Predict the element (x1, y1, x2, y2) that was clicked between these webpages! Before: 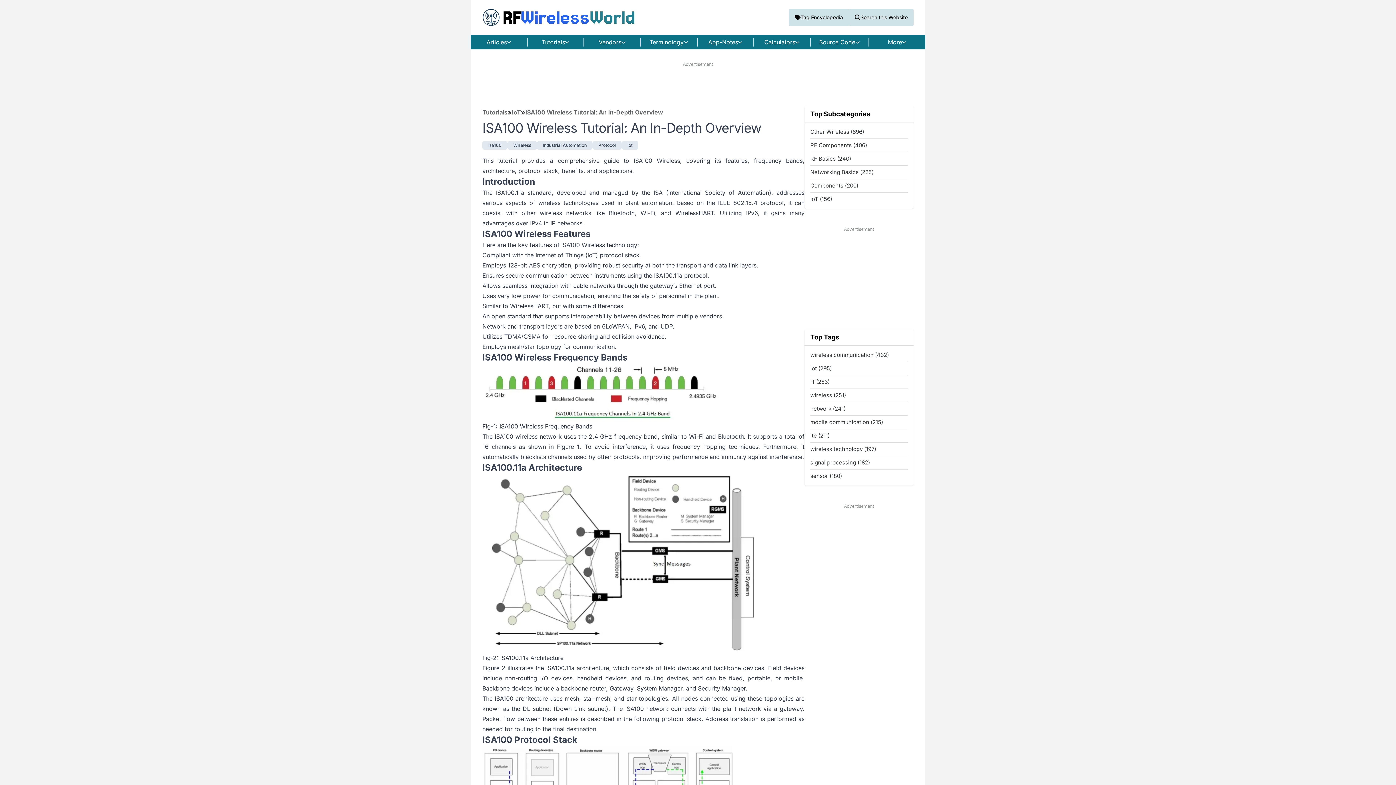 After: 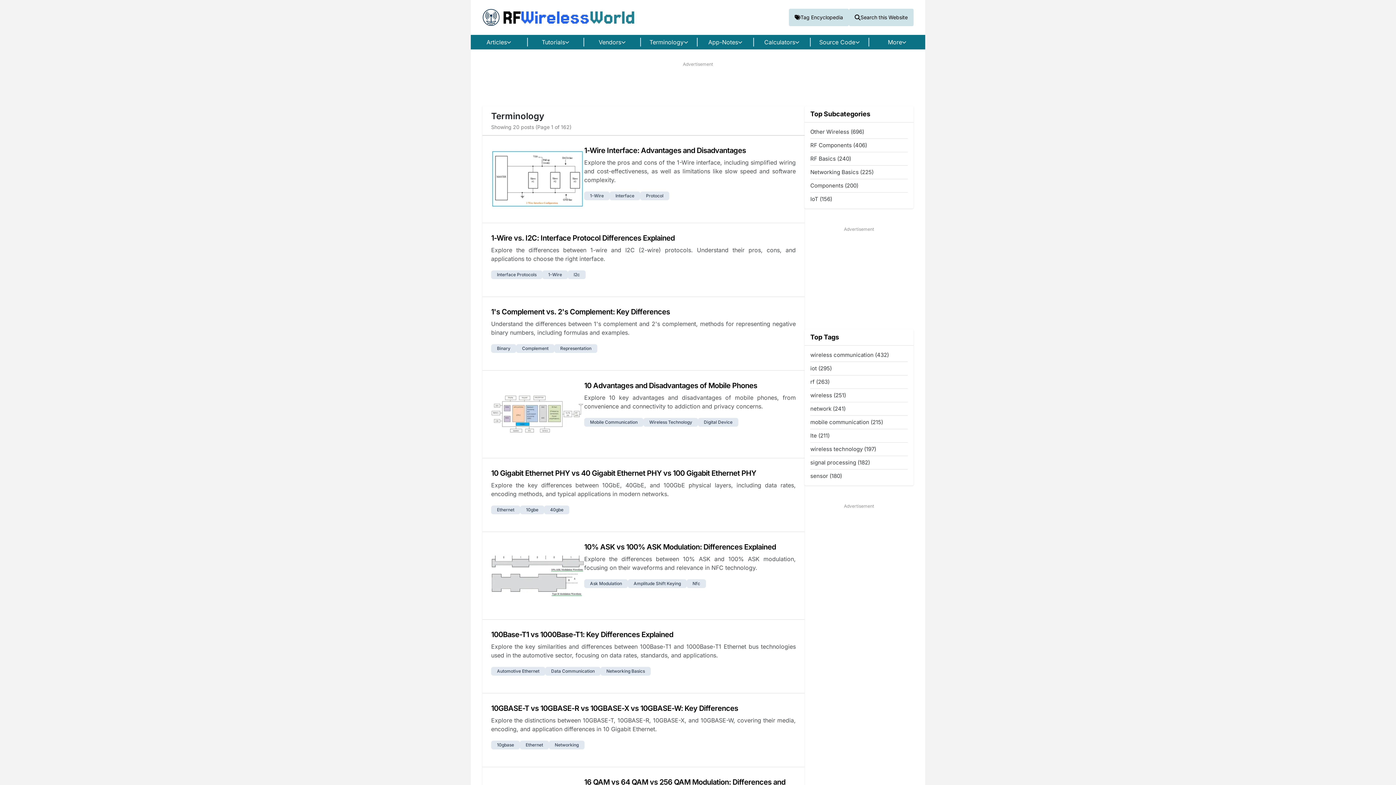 Action: bbox: (640, 37, 697, 46) label: Terminology